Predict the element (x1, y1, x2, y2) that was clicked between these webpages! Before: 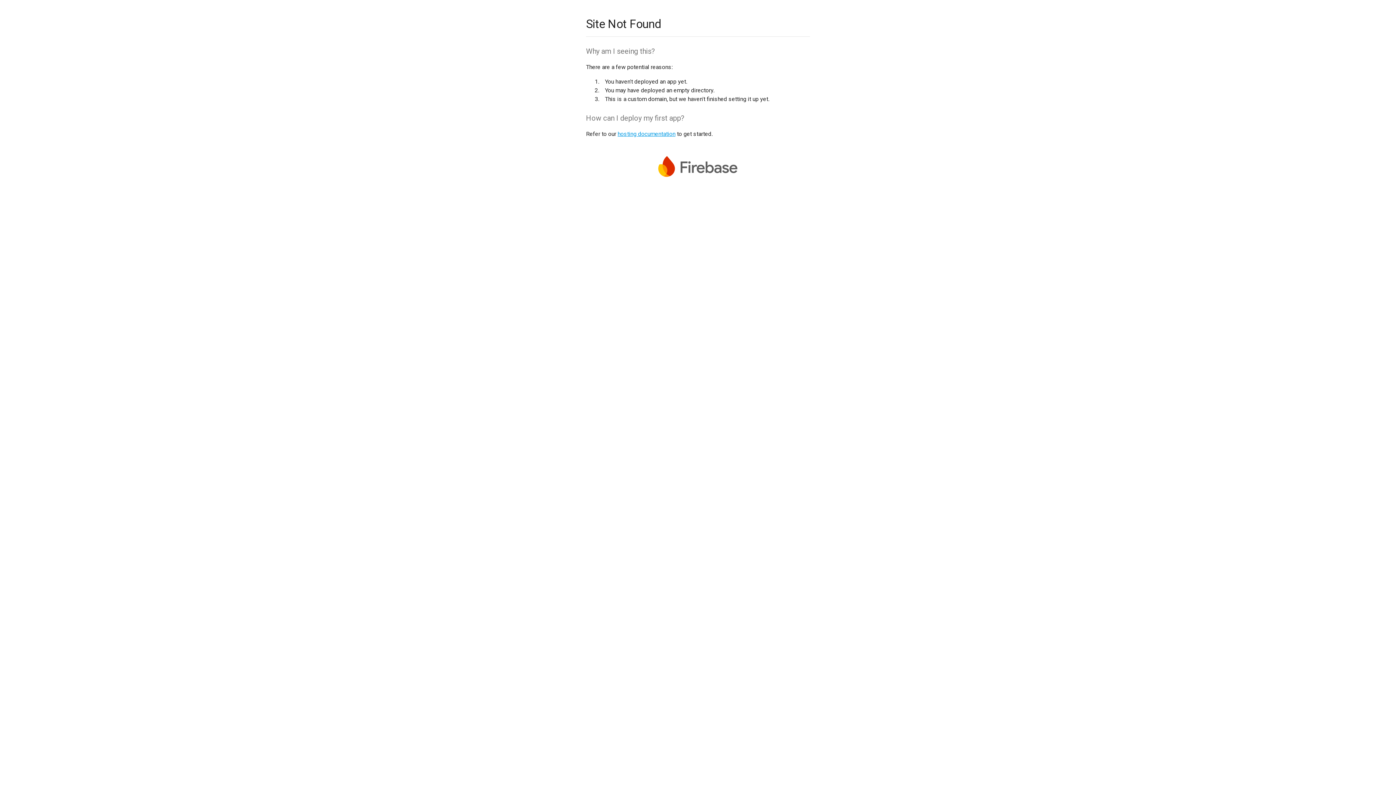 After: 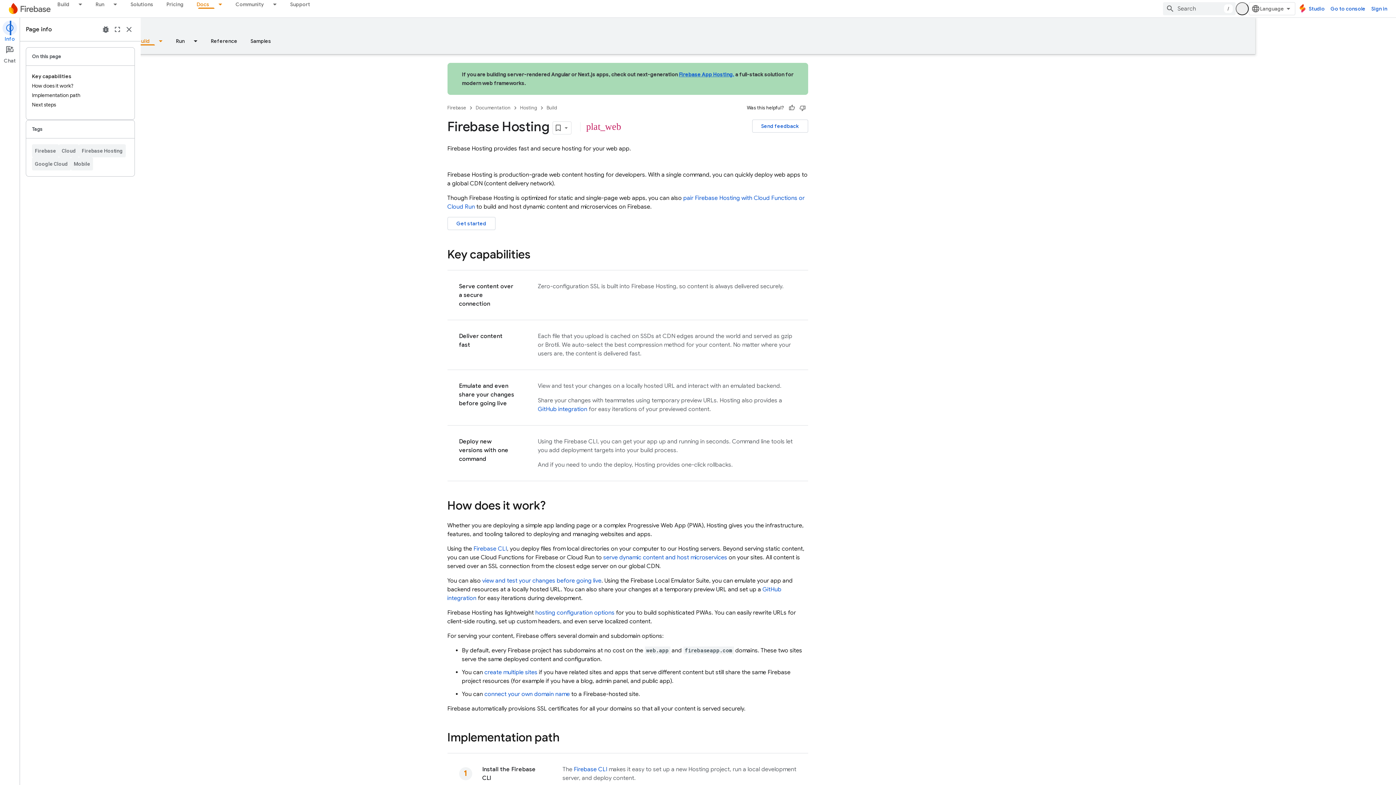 Action: bbox: (617, 130, 675, 137) label: hosting documentation